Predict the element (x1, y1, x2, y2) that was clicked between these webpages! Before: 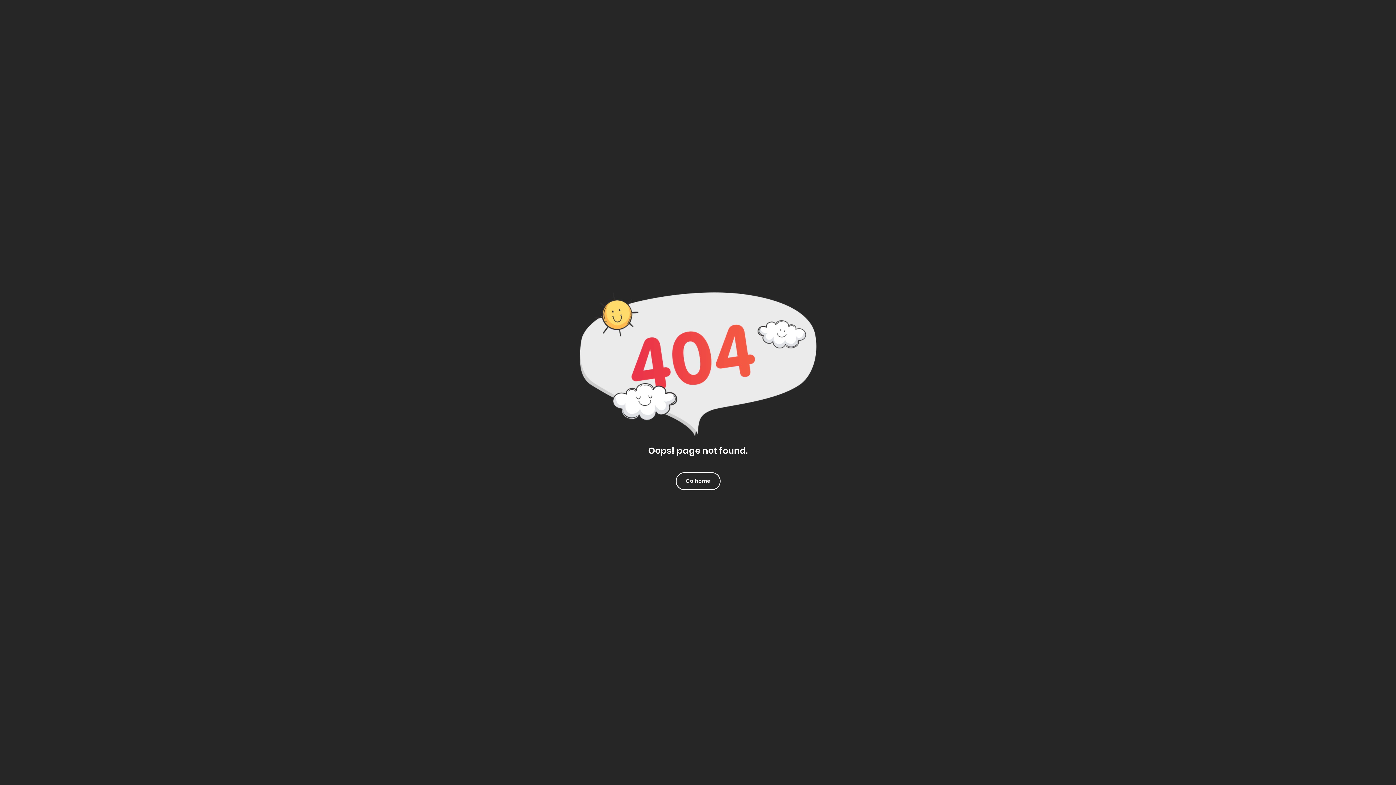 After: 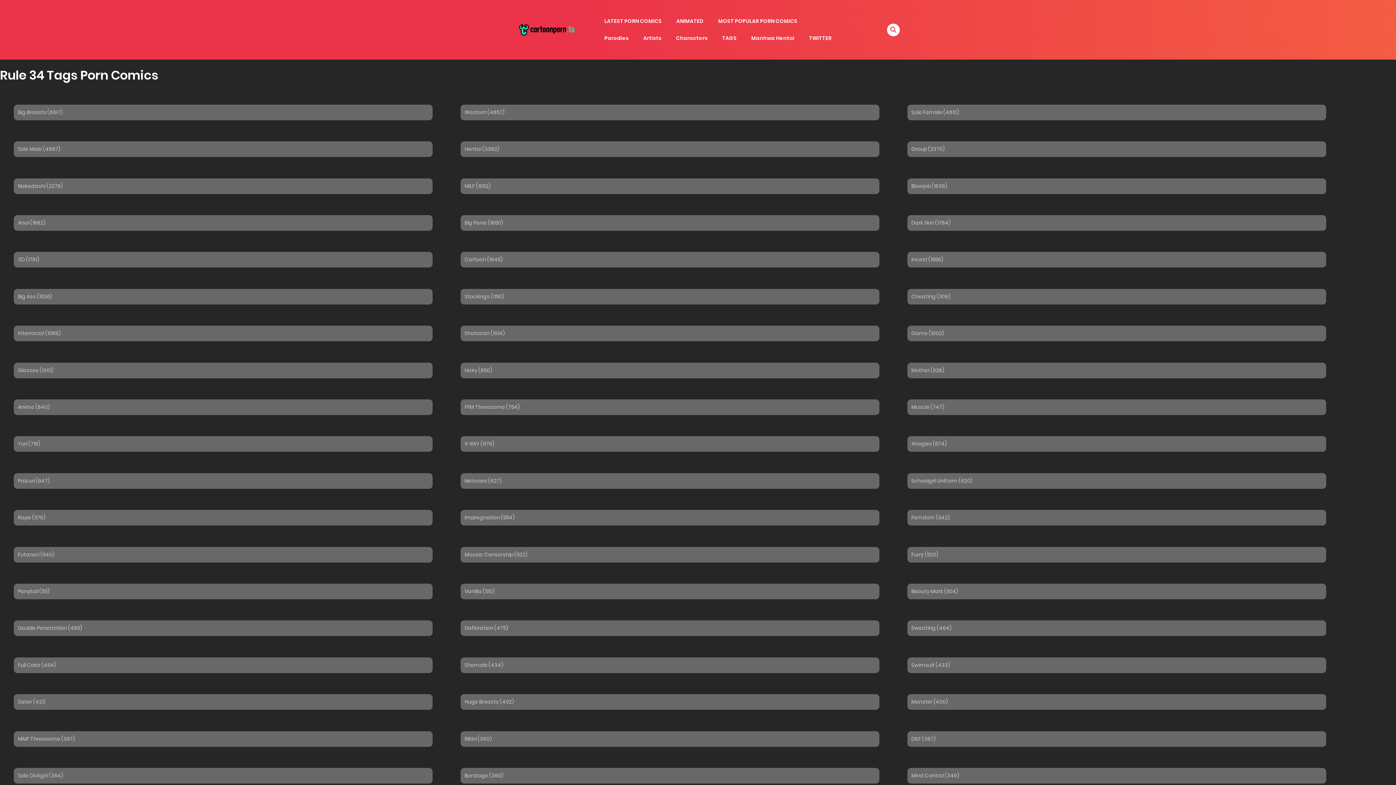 Action: bbox: (676, 472, 720, 490) label: Go home